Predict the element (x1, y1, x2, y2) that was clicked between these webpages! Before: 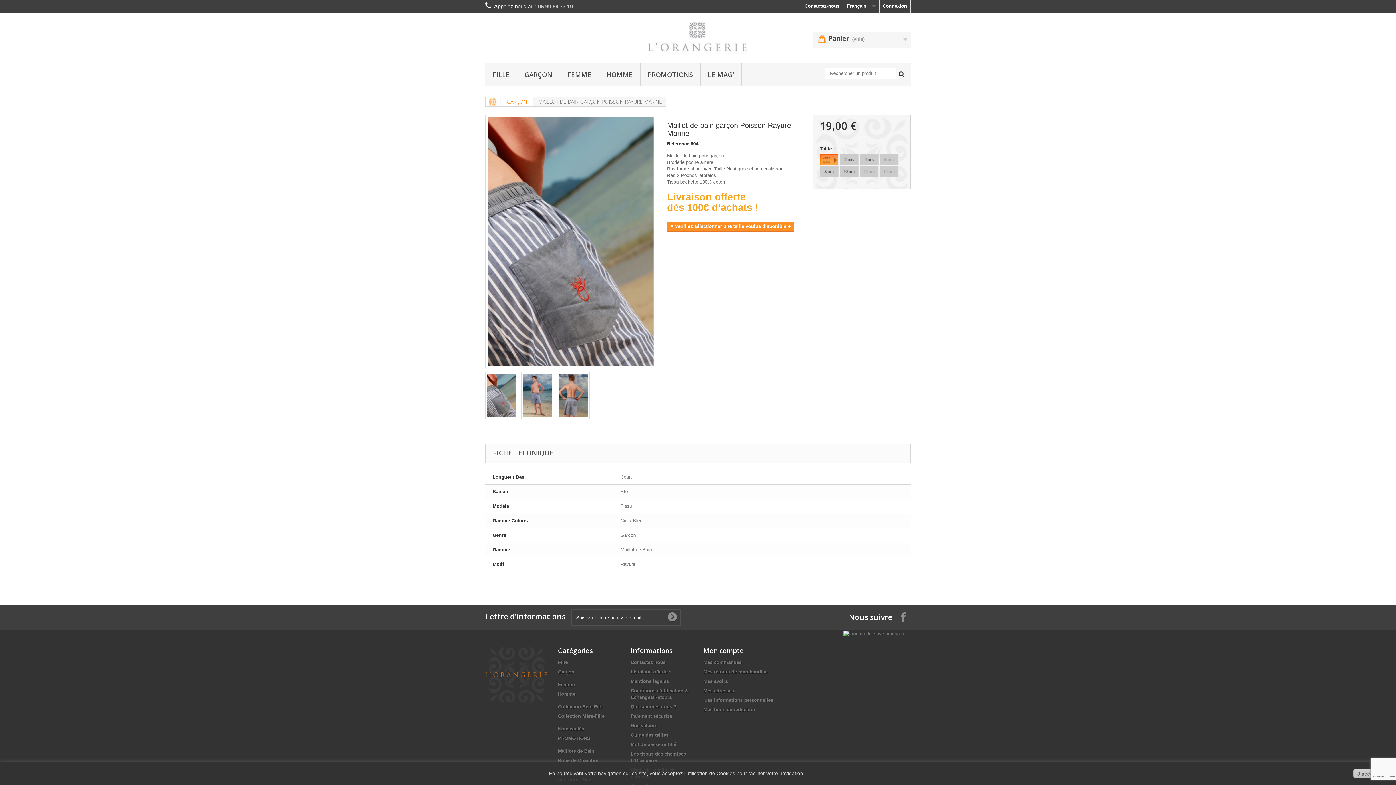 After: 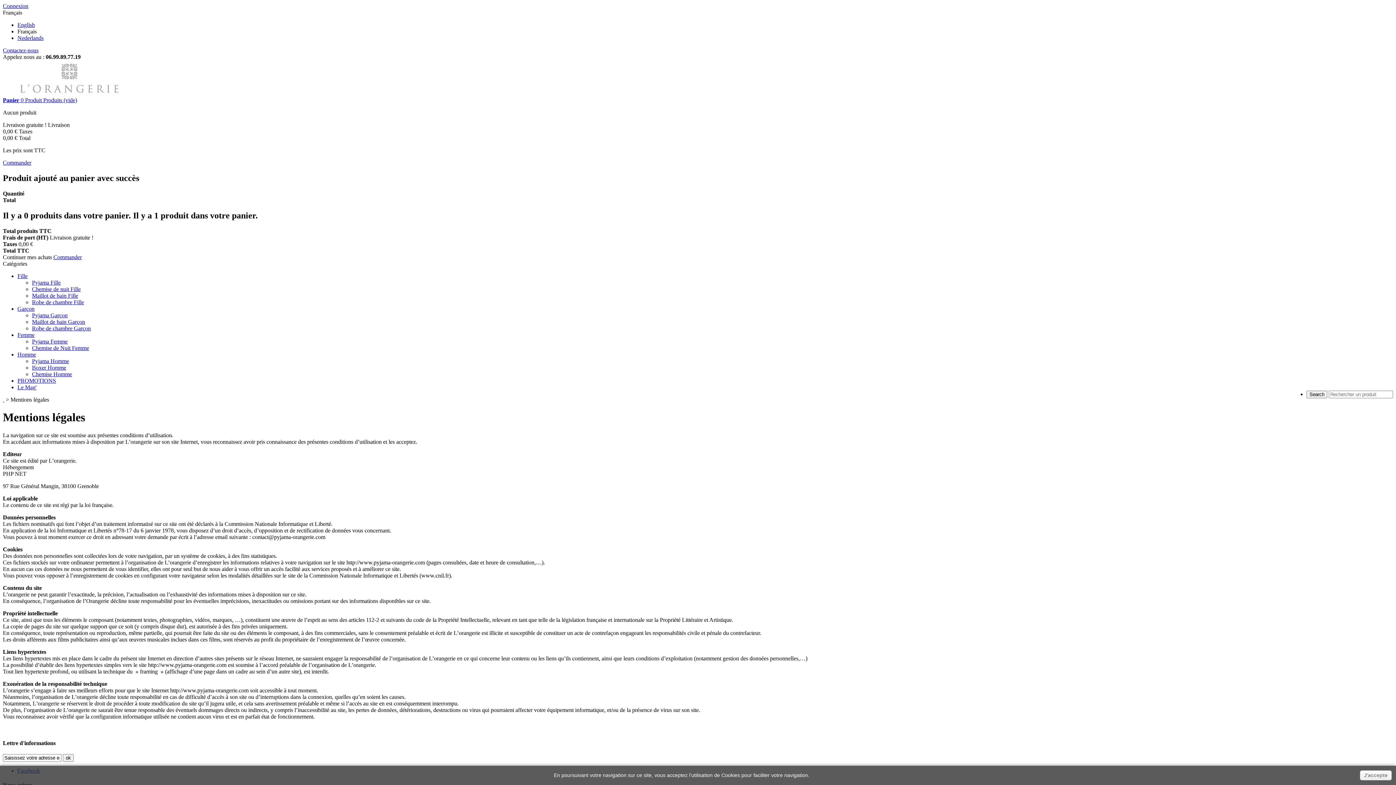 Action: label: Mentions légales bbox: (630, 678, 669, 684)